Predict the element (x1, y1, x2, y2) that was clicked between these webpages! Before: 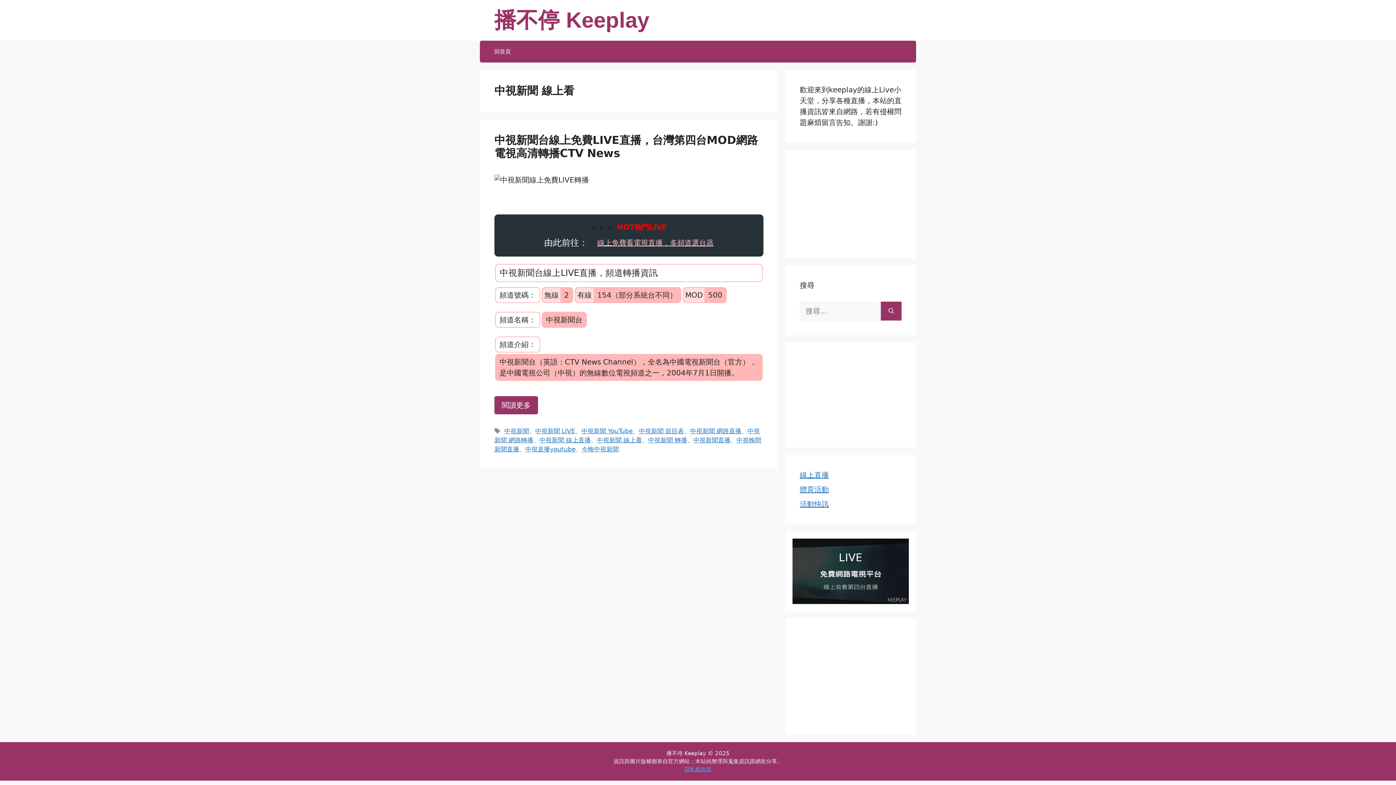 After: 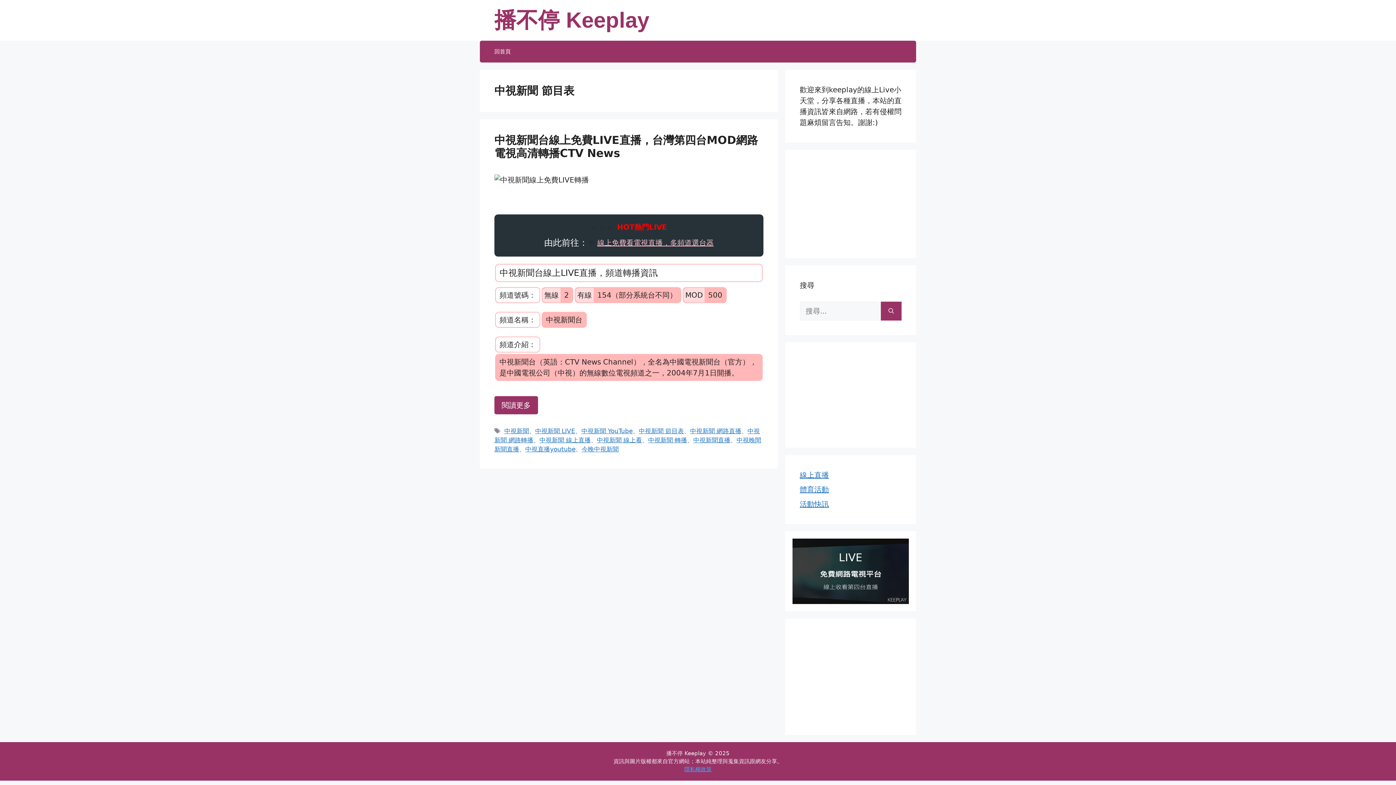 Action: bbox: (638, 427, 684, 434) label: 中視新聞 節目表